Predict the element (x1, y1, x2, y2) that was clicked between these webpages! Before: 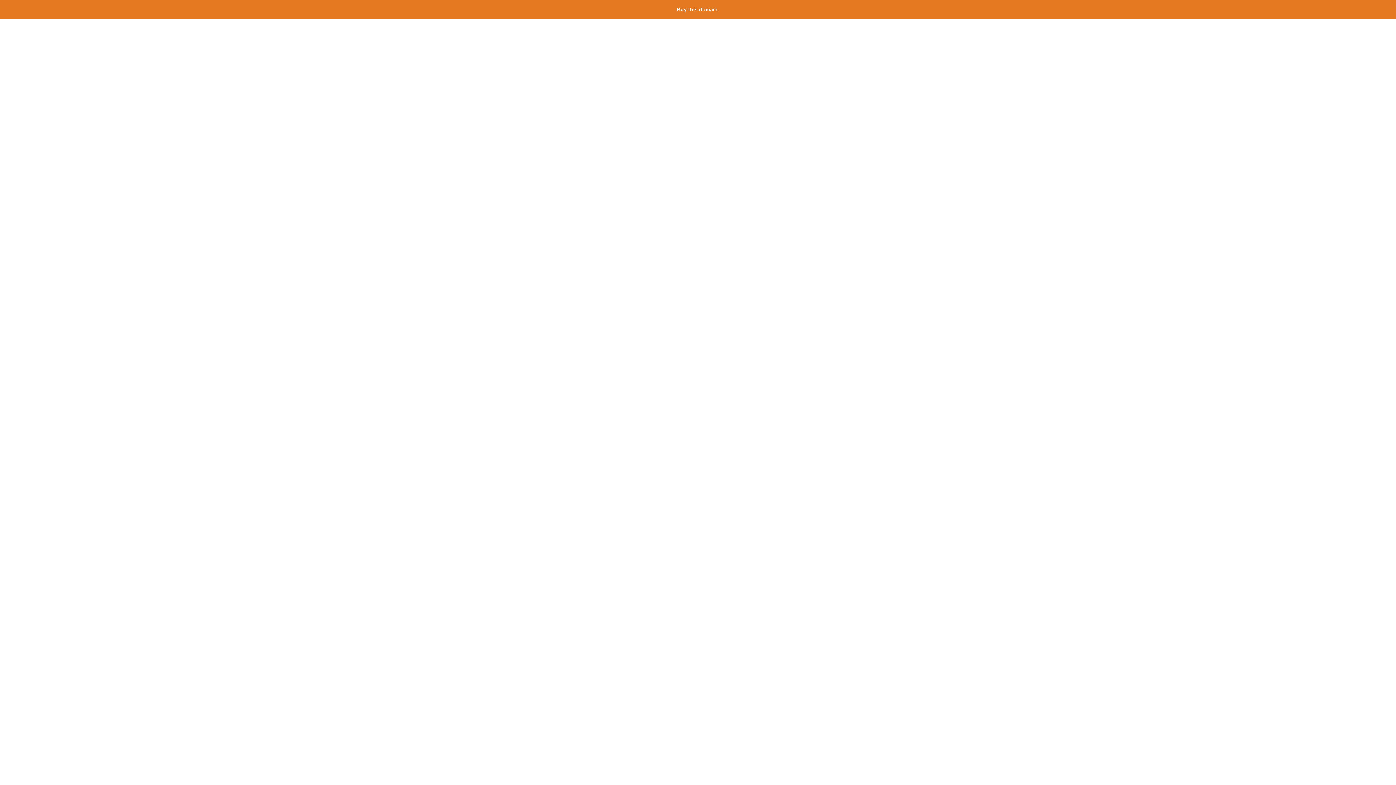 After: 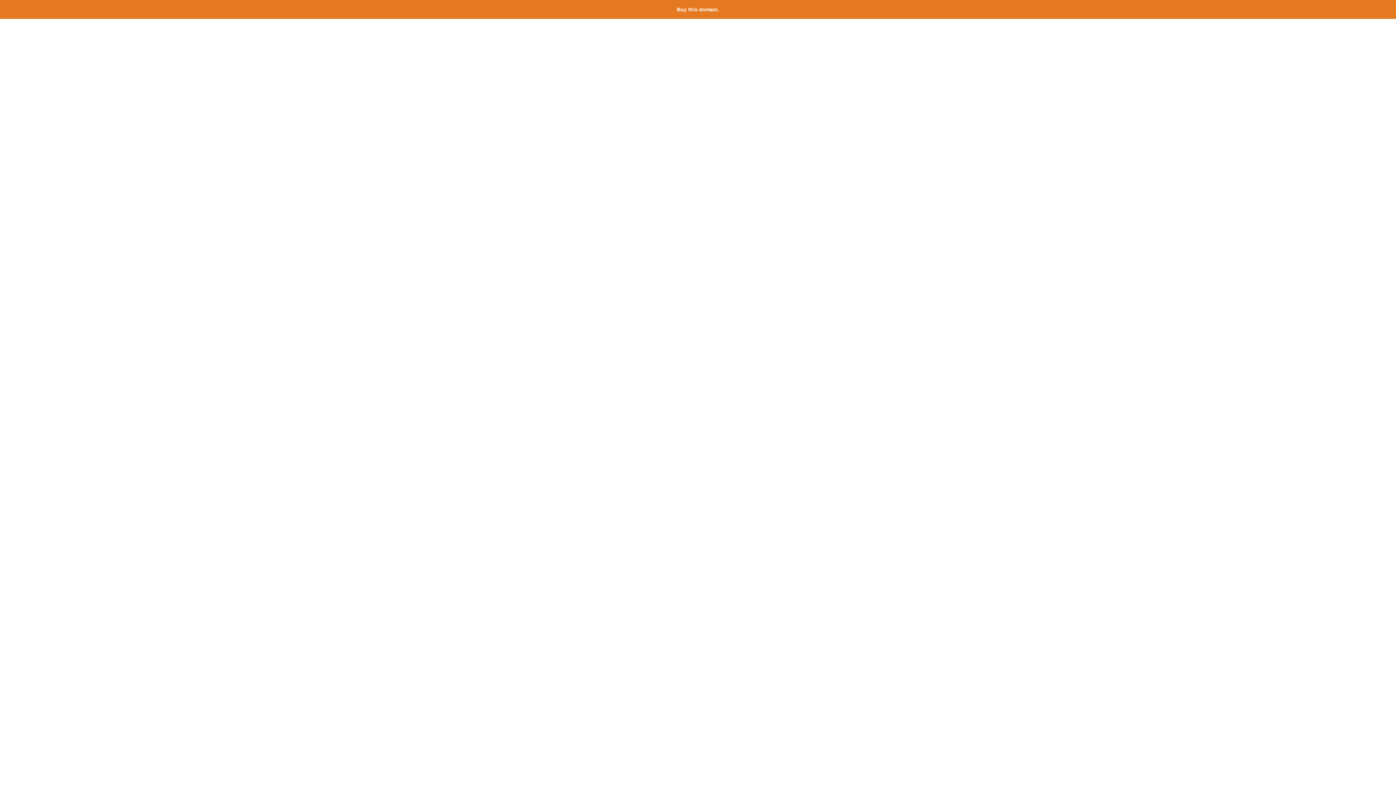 Action: bbox: (677, 6, 719, 12) label: Buy this domain.